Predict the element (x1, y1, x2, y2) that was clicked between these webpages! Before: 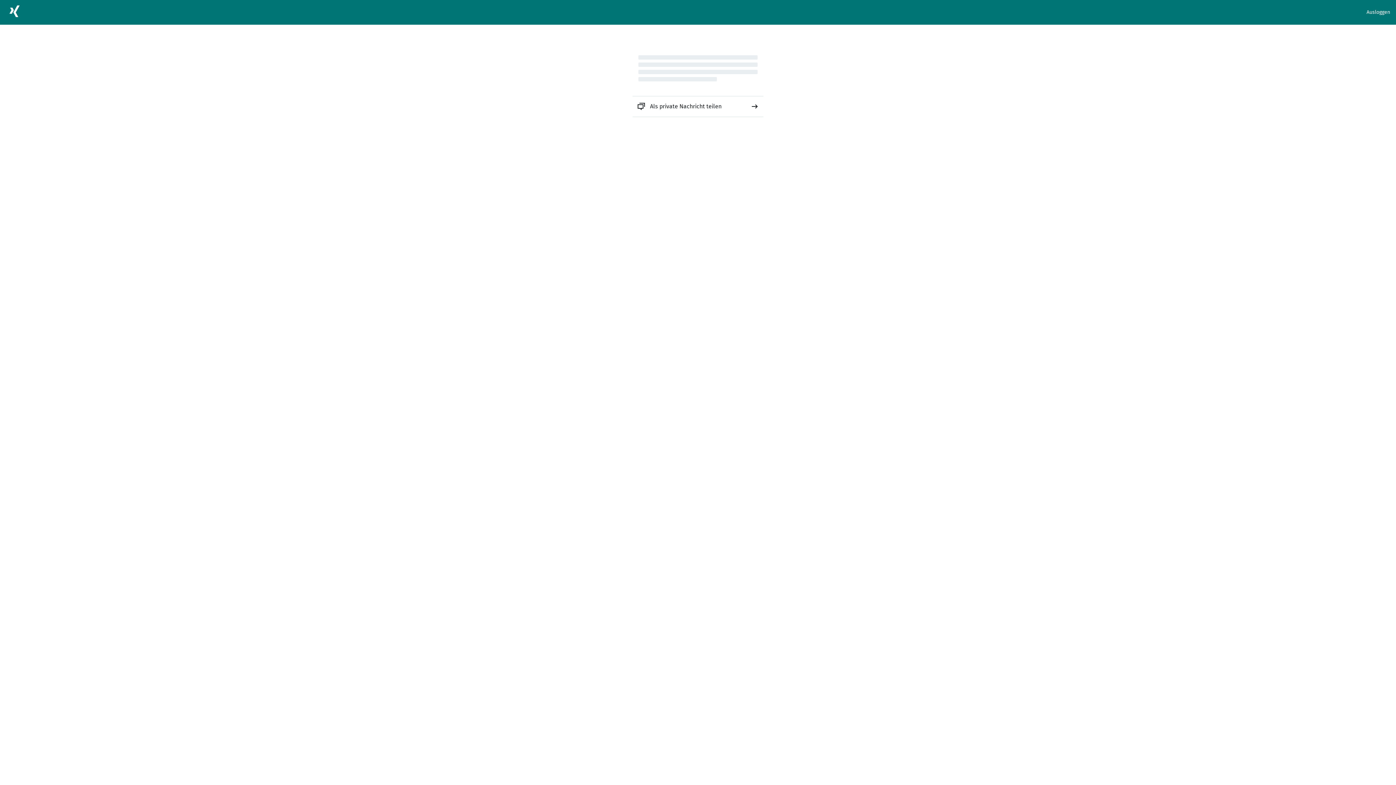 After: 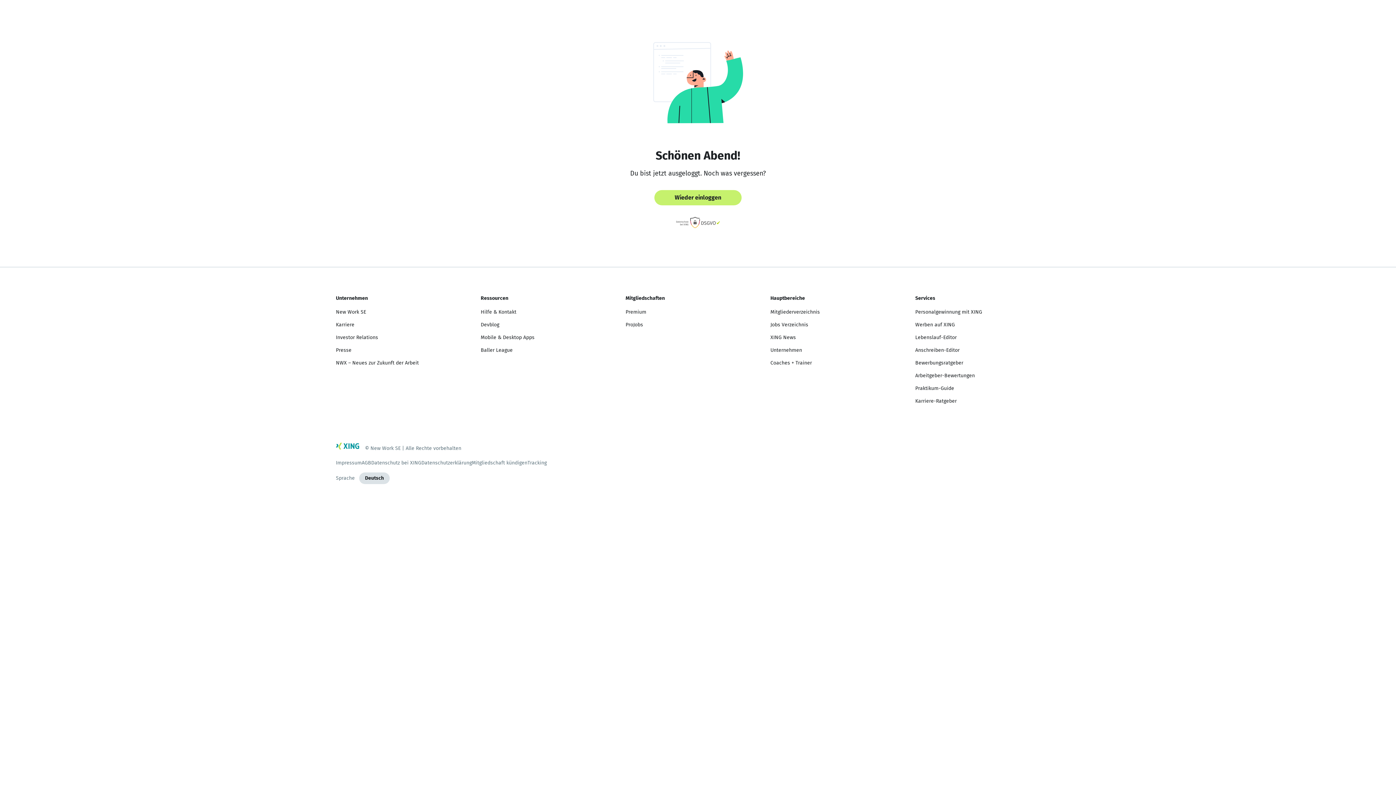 Action: label: Ausloggen bbox: (1366, 8, 1390, 16)